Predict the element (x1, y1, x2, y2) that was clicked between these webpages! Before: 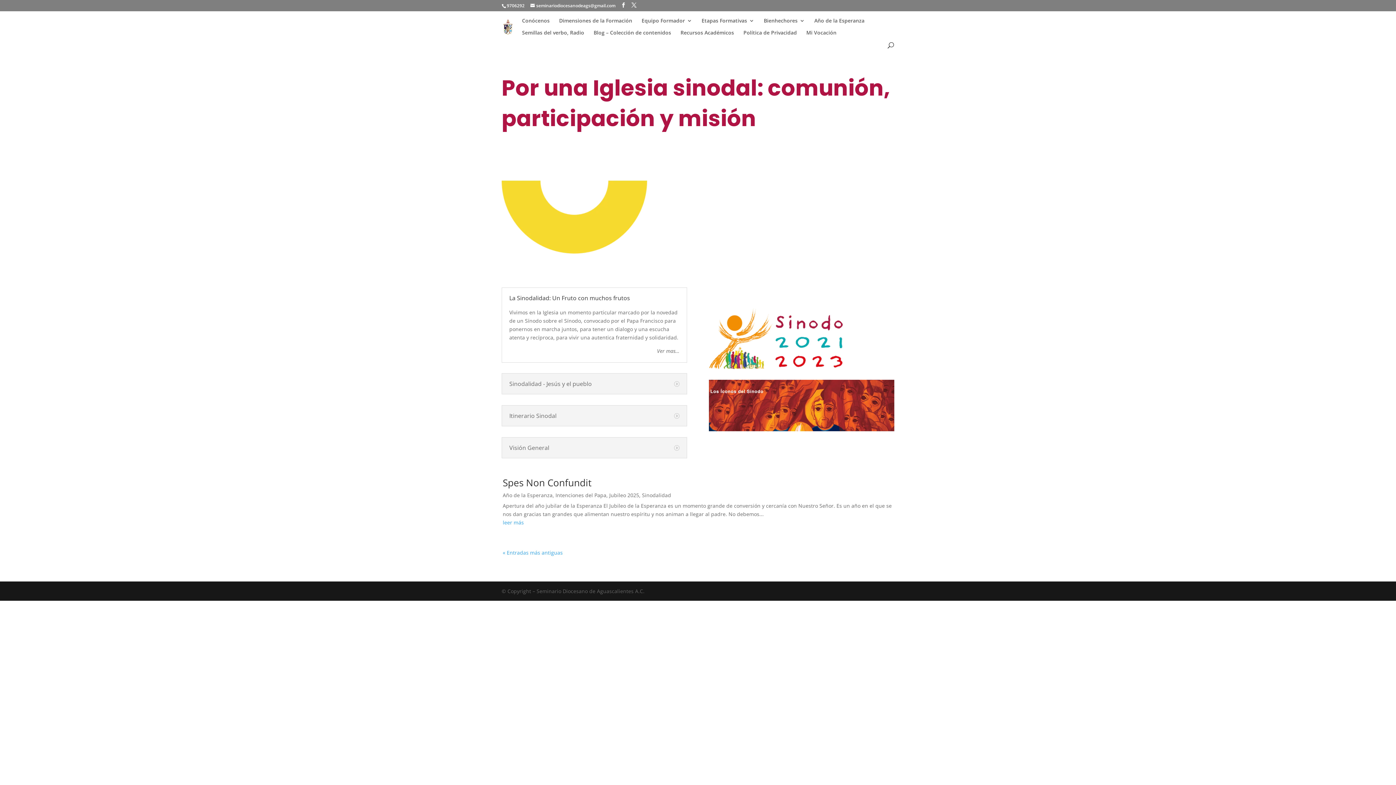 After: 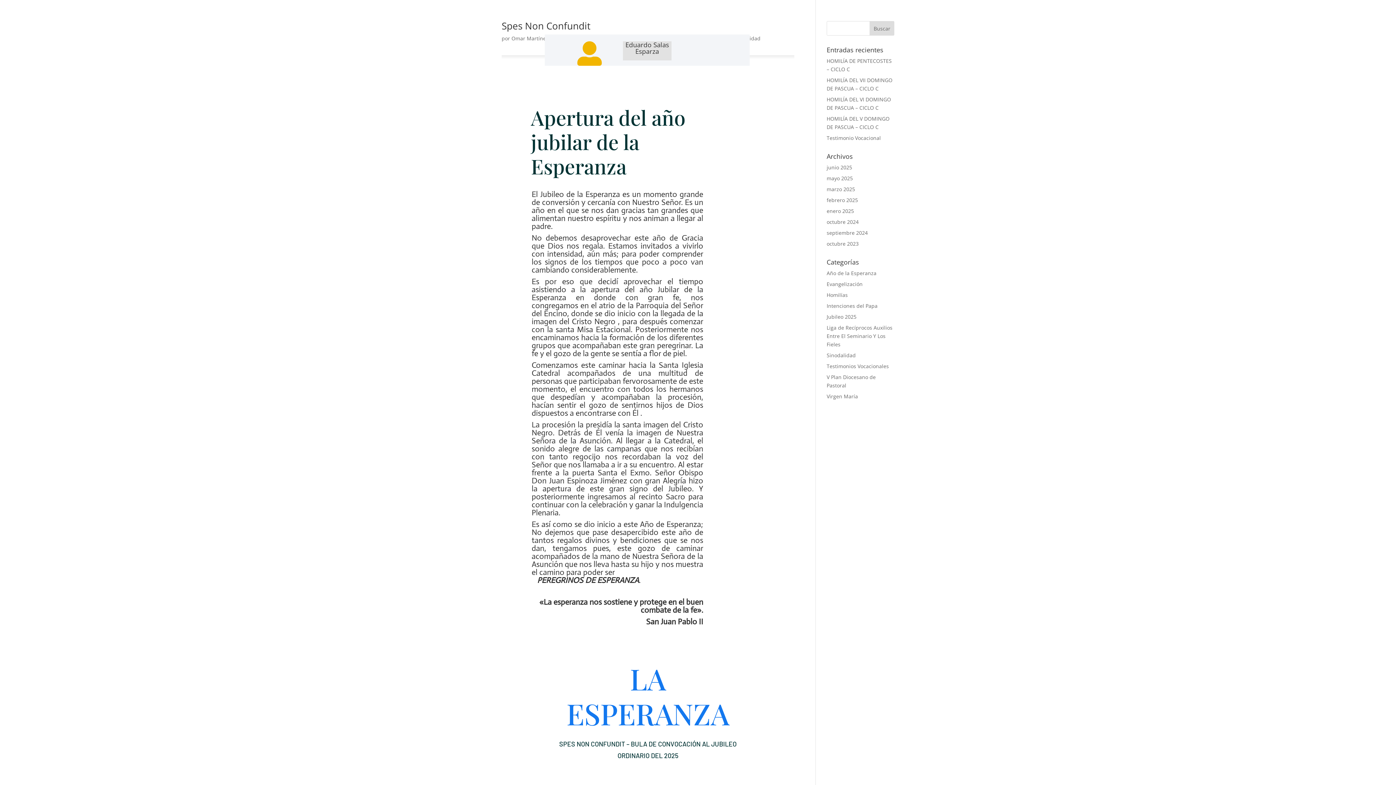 Action: label: Intenciones del Papa bbox: (555, 491, 606, 498)